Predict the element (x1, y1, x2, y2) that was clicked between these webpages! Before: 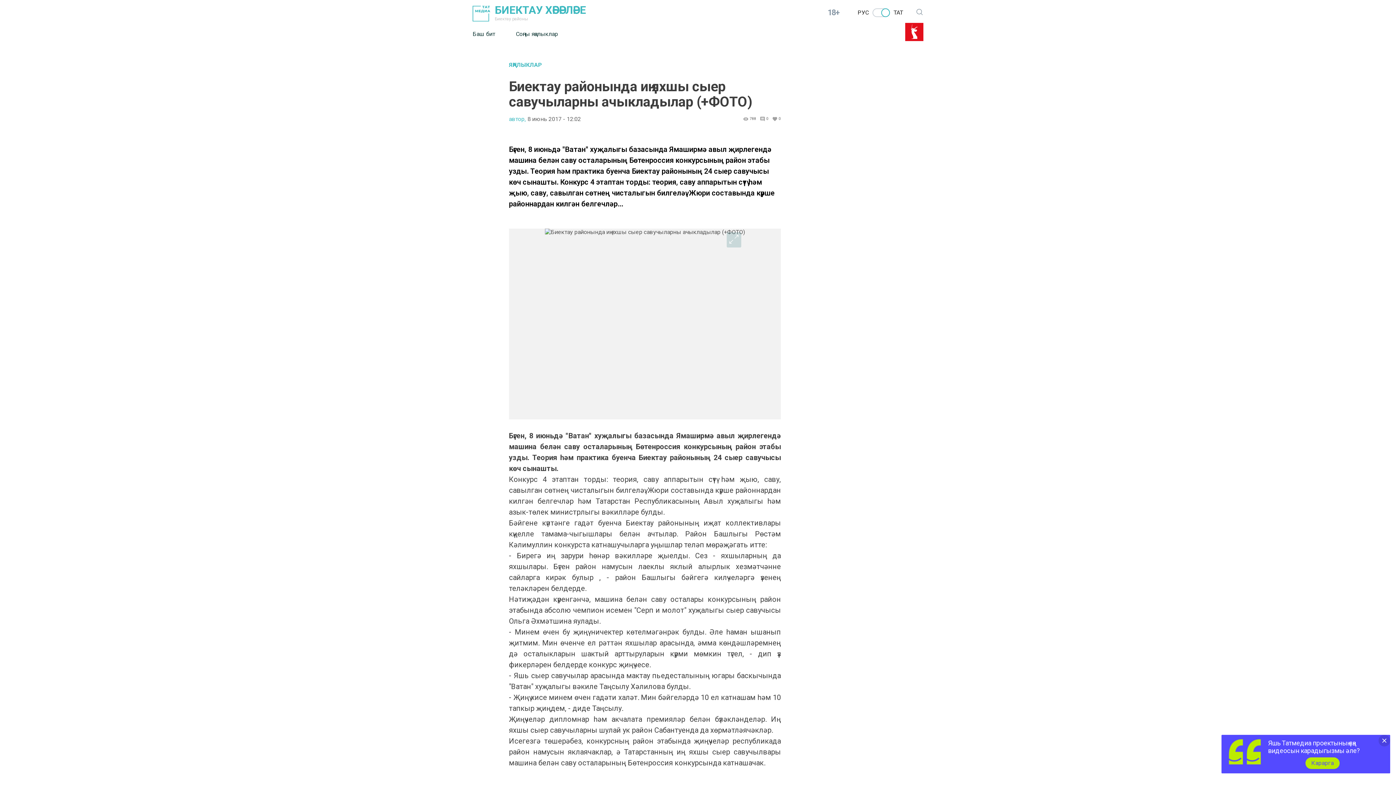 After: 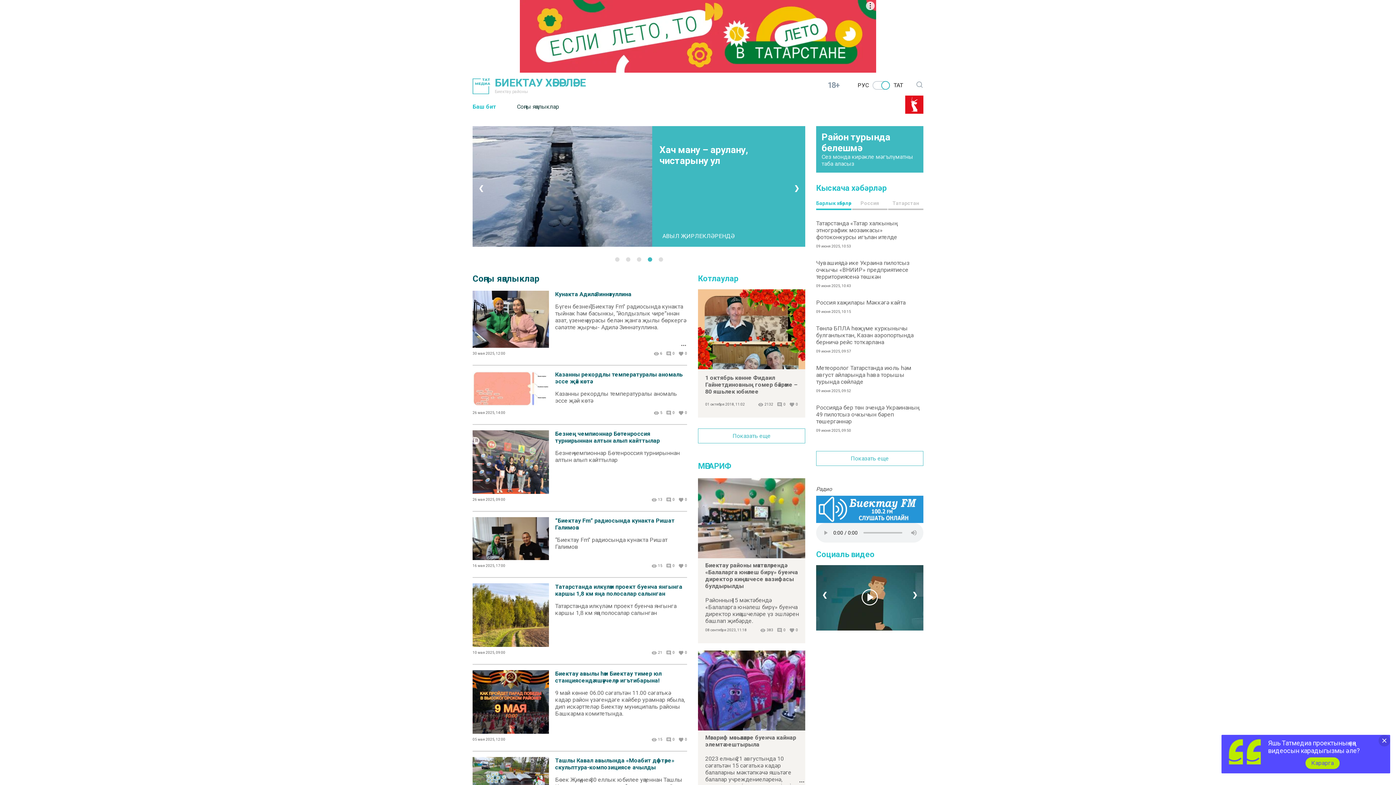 Action: label: ТАТ bbox: (893, 9, 903, 16)